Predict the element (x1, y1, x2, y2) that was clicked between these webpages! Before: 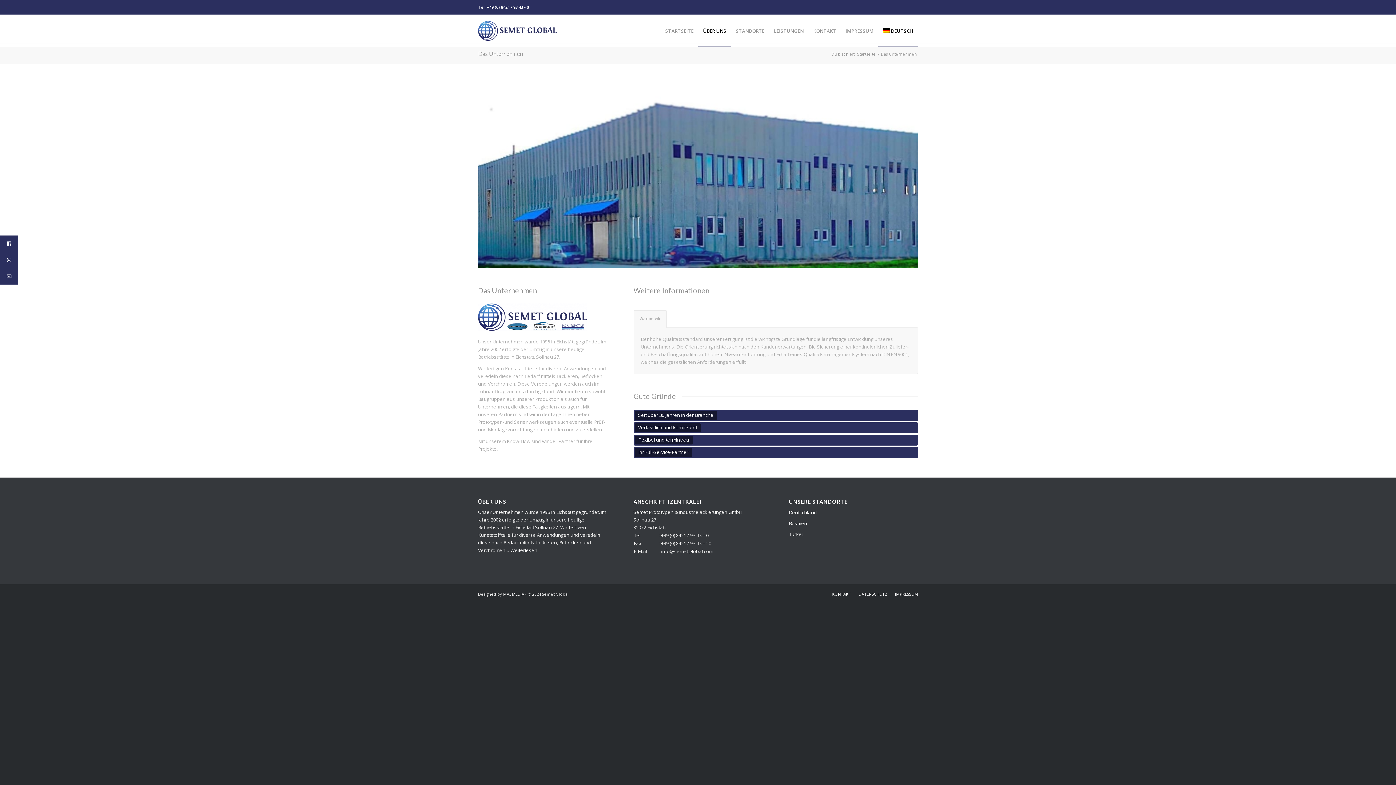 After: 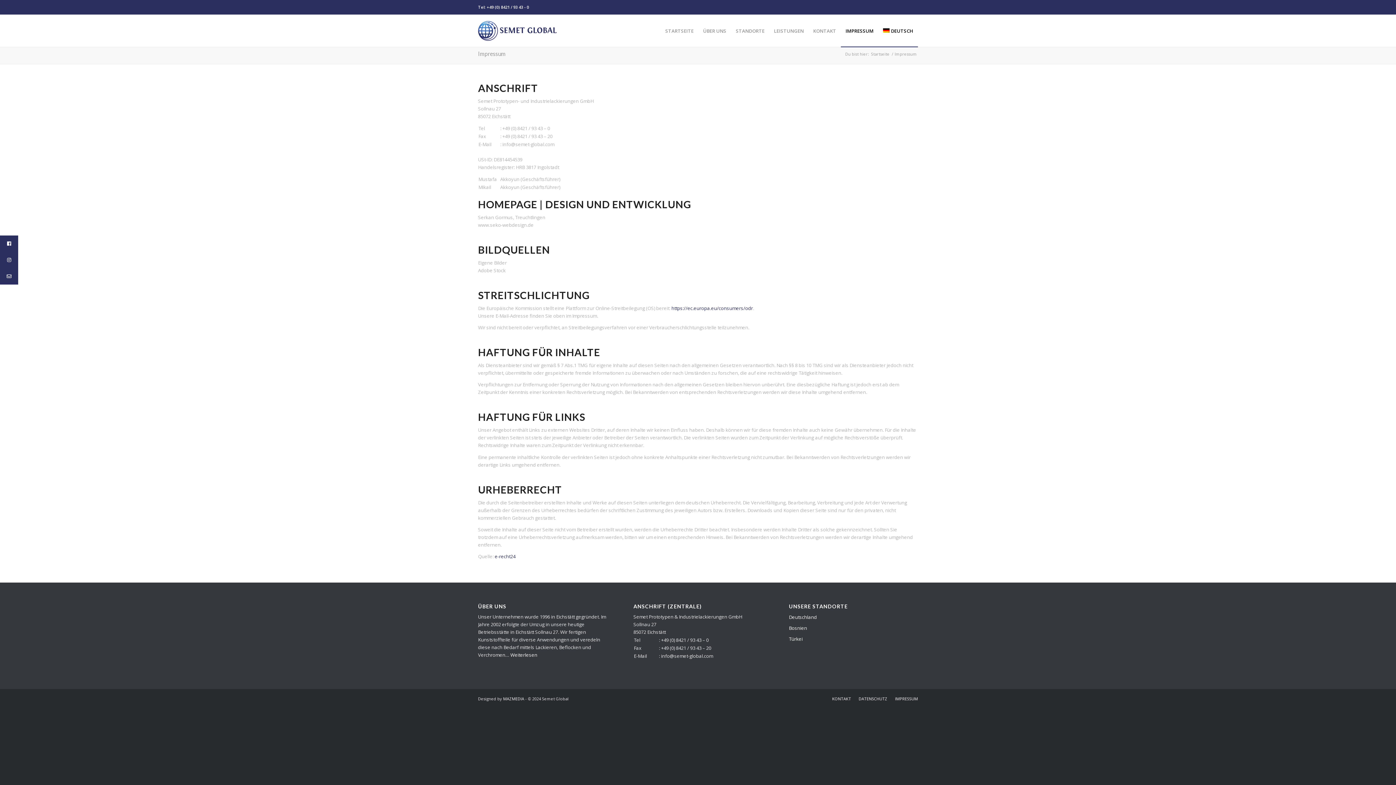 Action: label: IMPRESSUM bbox: (841, 14, 878, 46)